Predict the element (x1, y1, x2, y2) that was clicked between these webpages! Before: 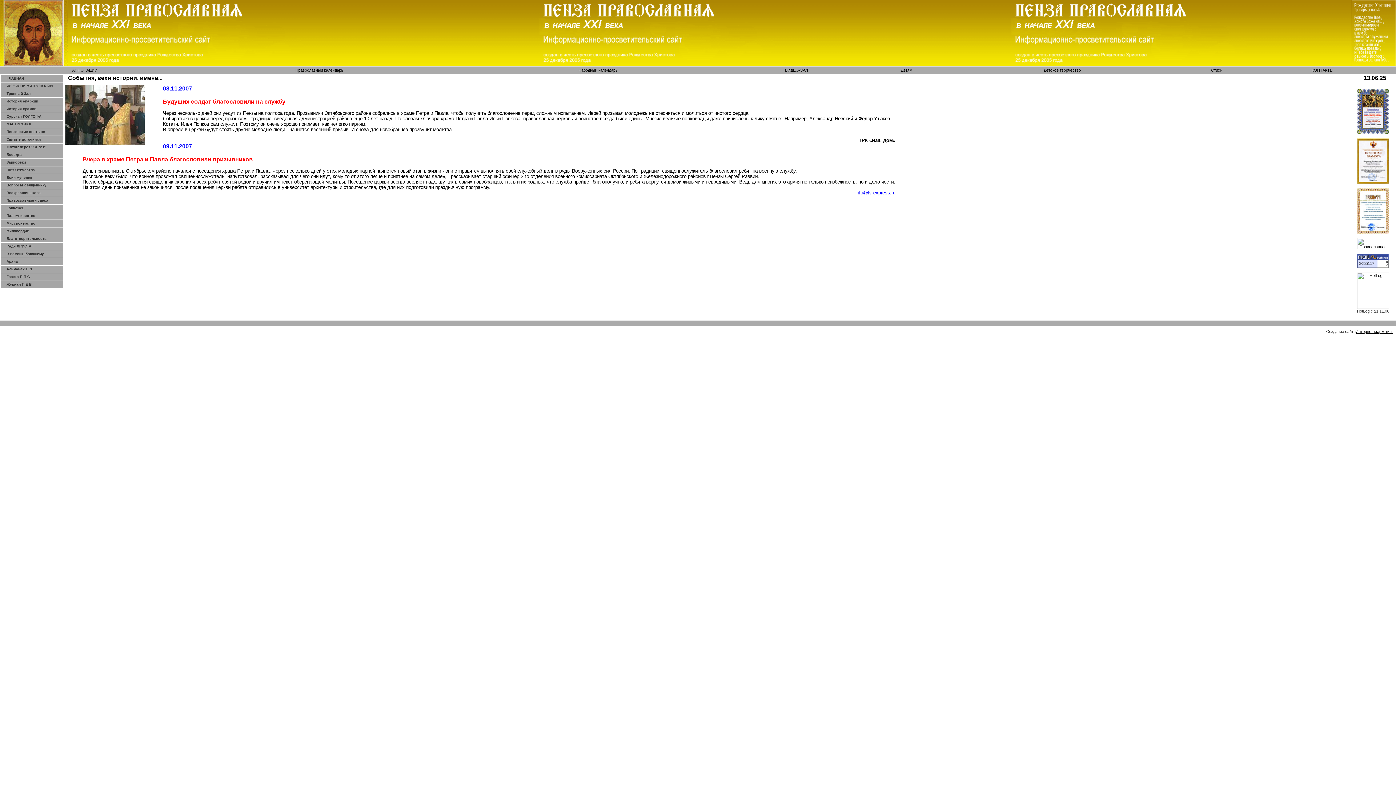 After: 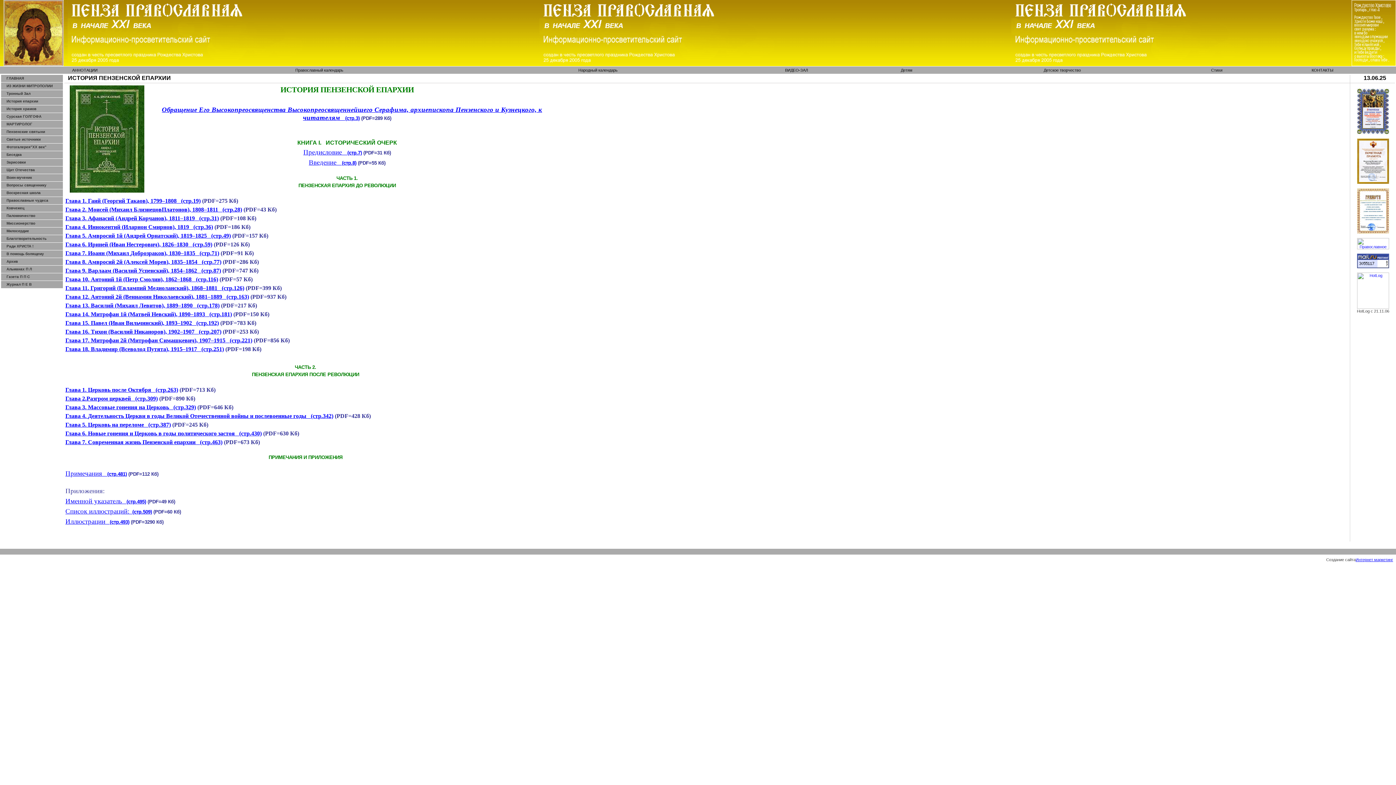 Action: bbox: (1, 97, 62, 105) label: История епархии